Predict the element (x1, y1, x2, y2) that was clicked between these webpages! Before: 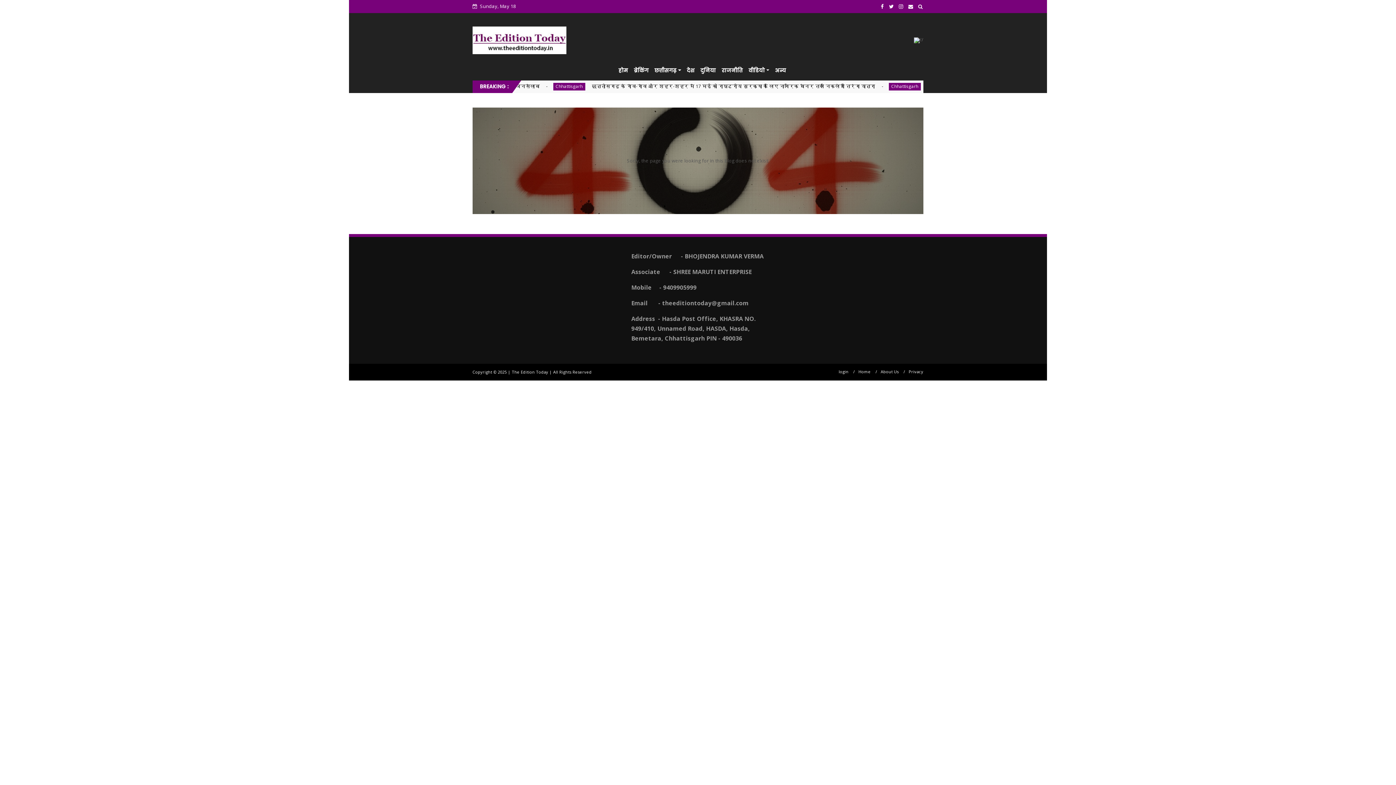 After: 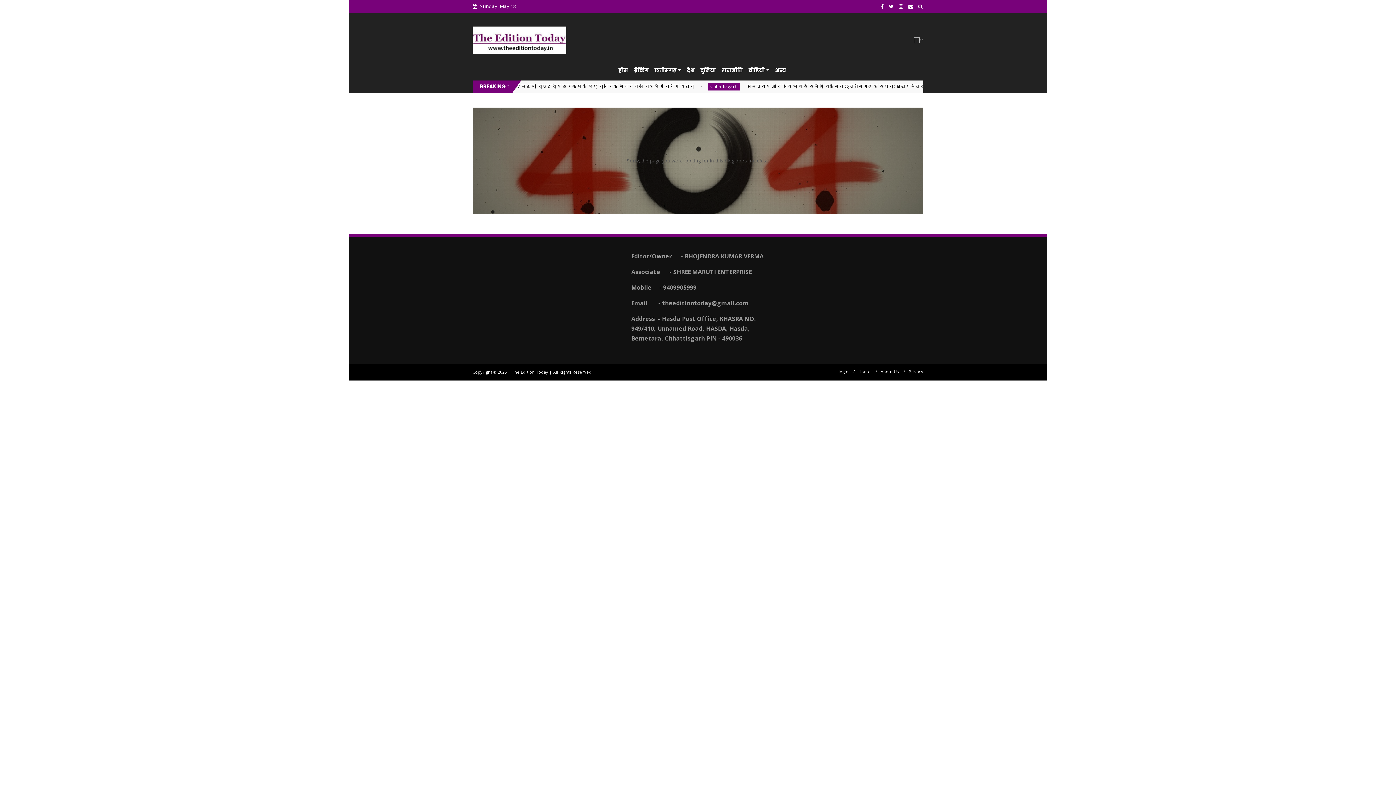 Action: label: दुनिया bbox: (697, 61, 719, 79)